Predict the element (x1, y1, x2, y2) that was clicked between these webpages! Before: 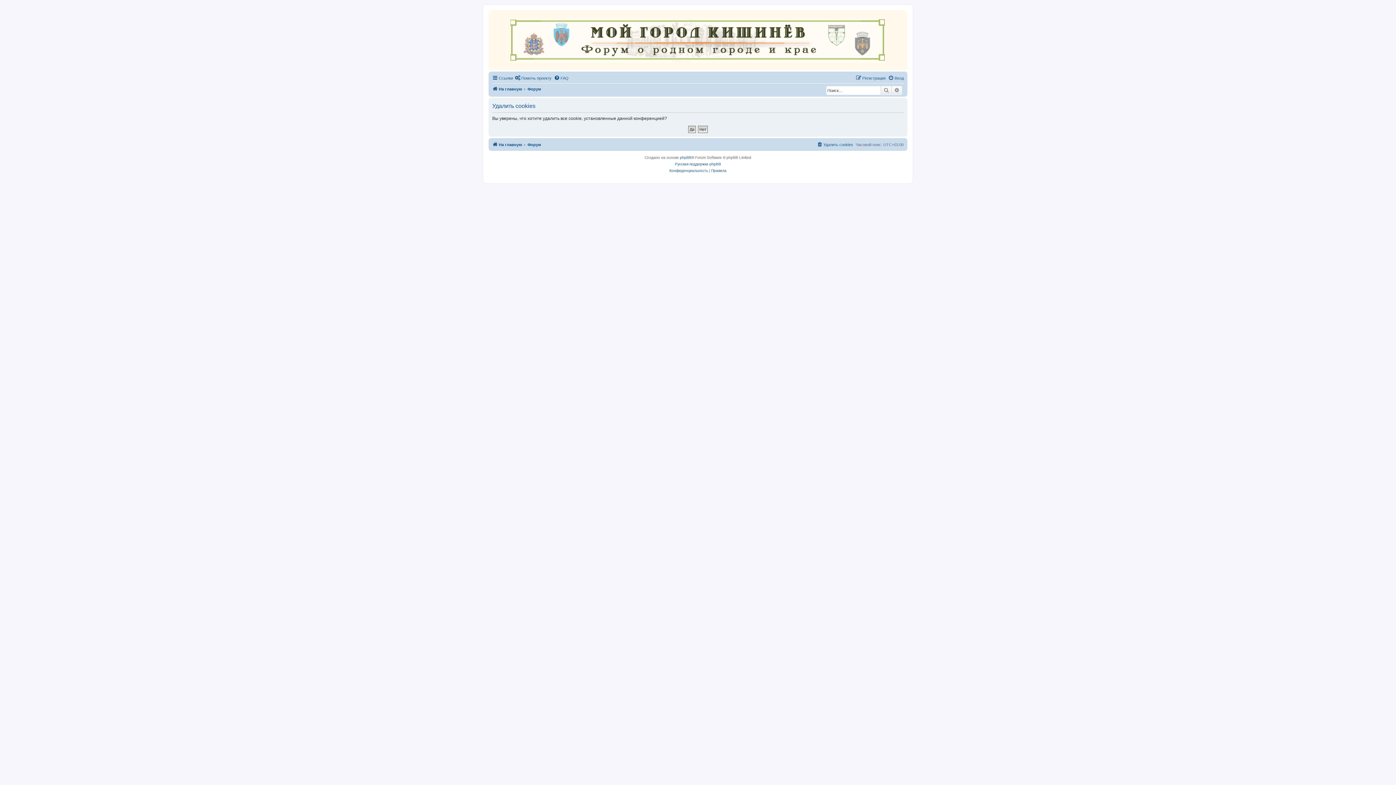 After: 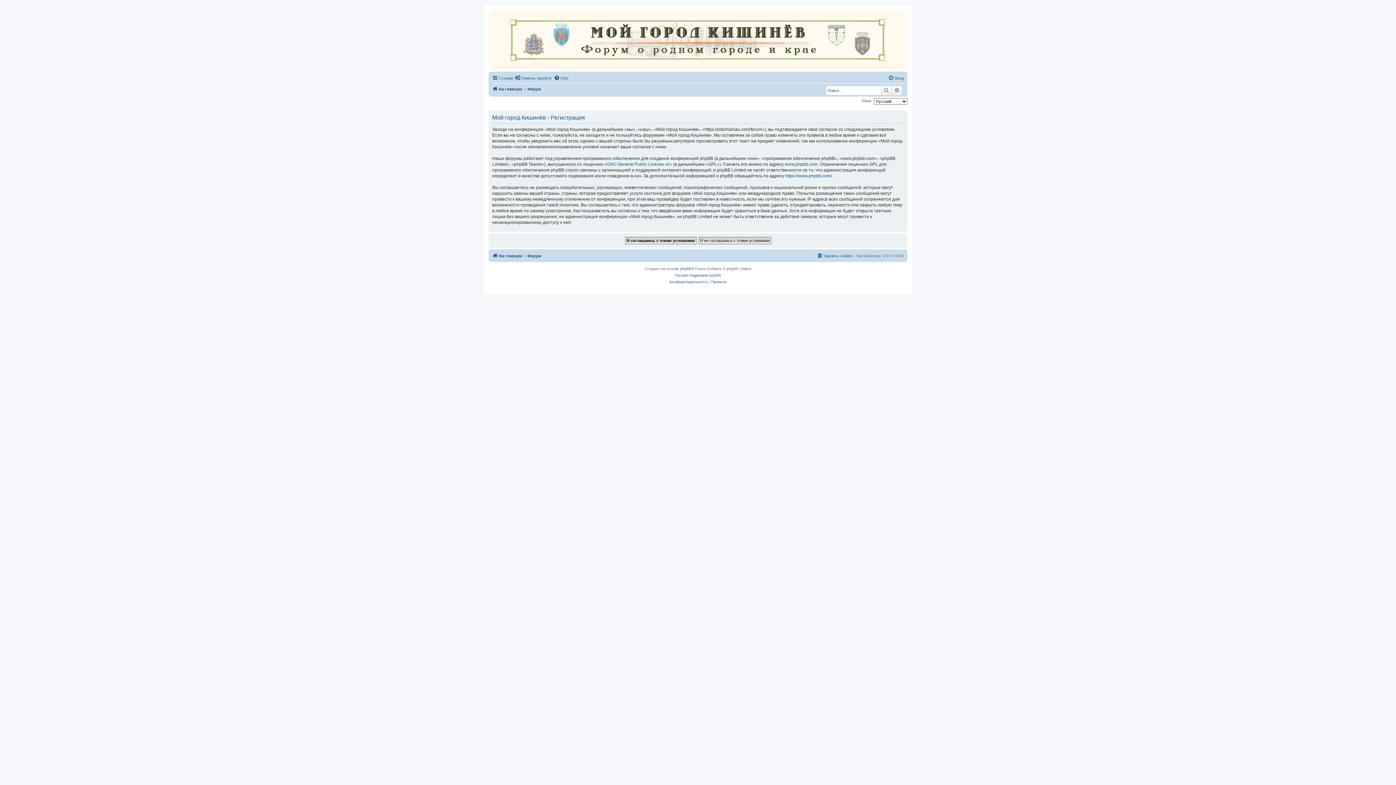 Action: bbox: (856, 73, 885, 82) label: Регистрация